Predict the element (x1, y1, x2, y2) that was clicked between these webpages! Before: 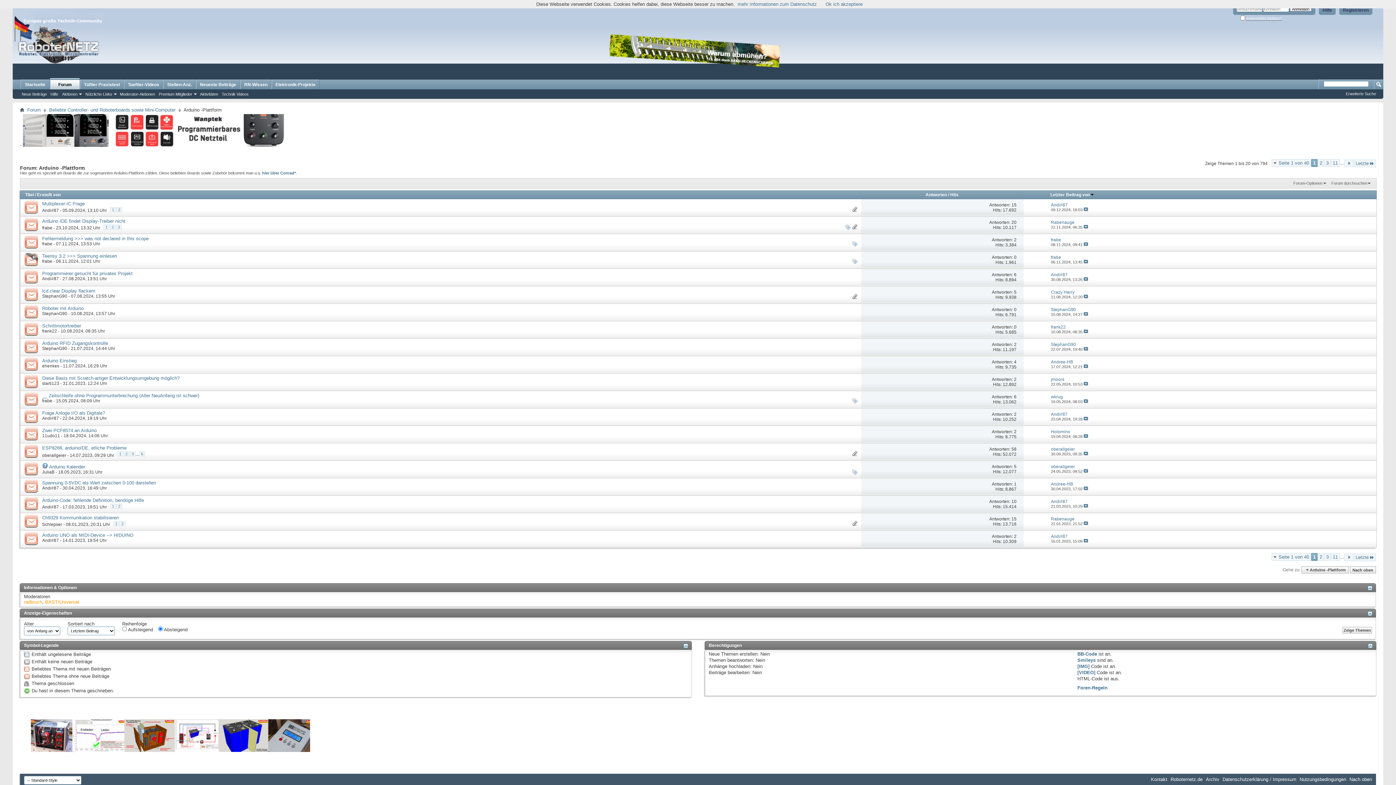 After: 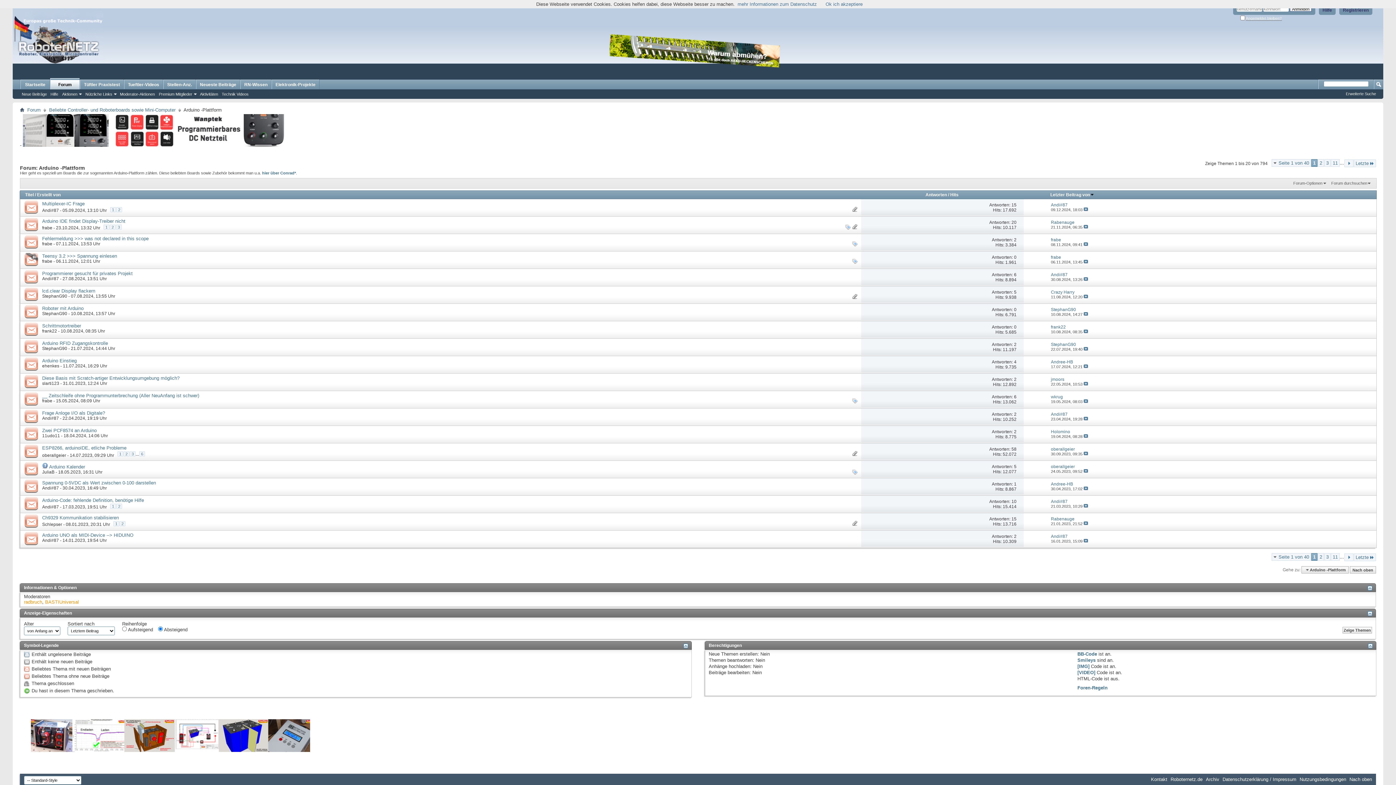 Action: bbox: (20, 269, 42, 286)